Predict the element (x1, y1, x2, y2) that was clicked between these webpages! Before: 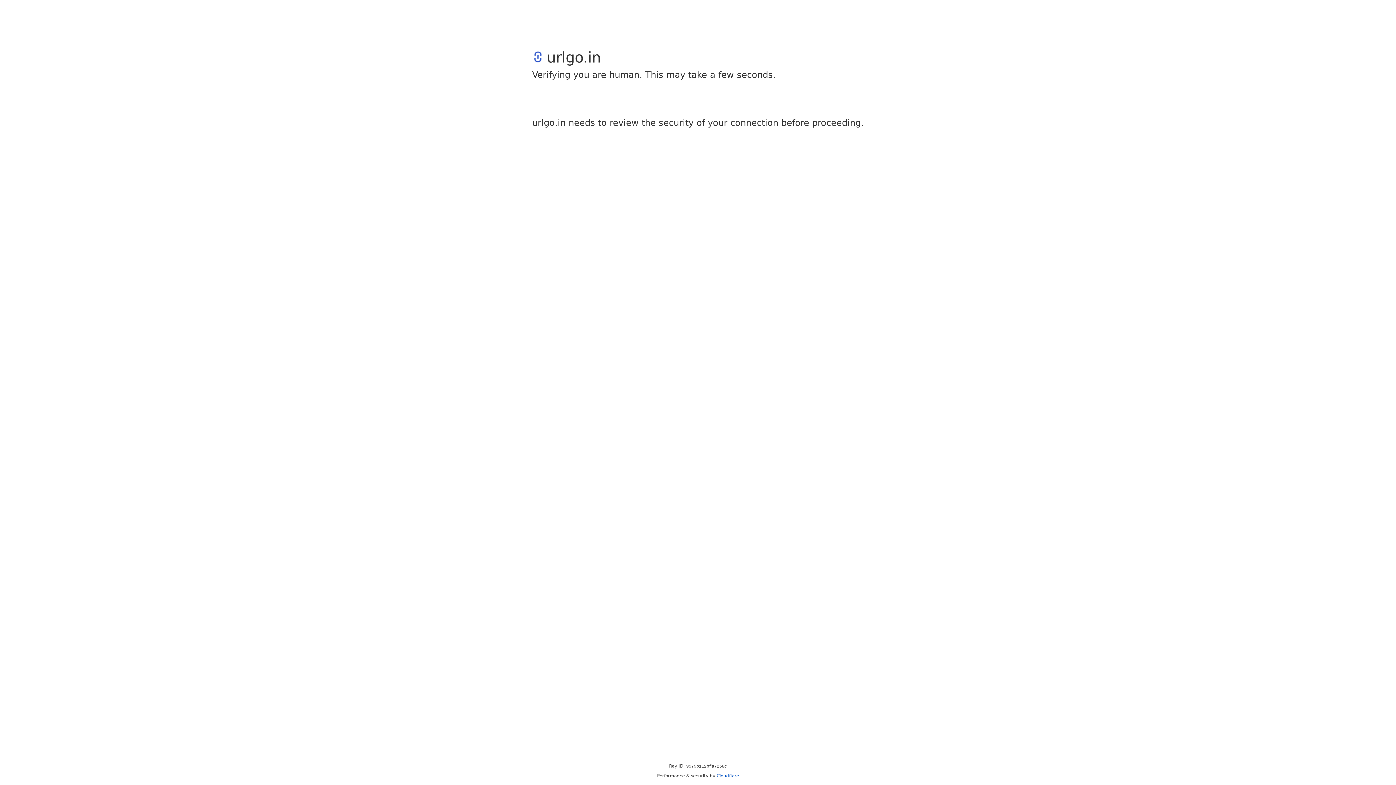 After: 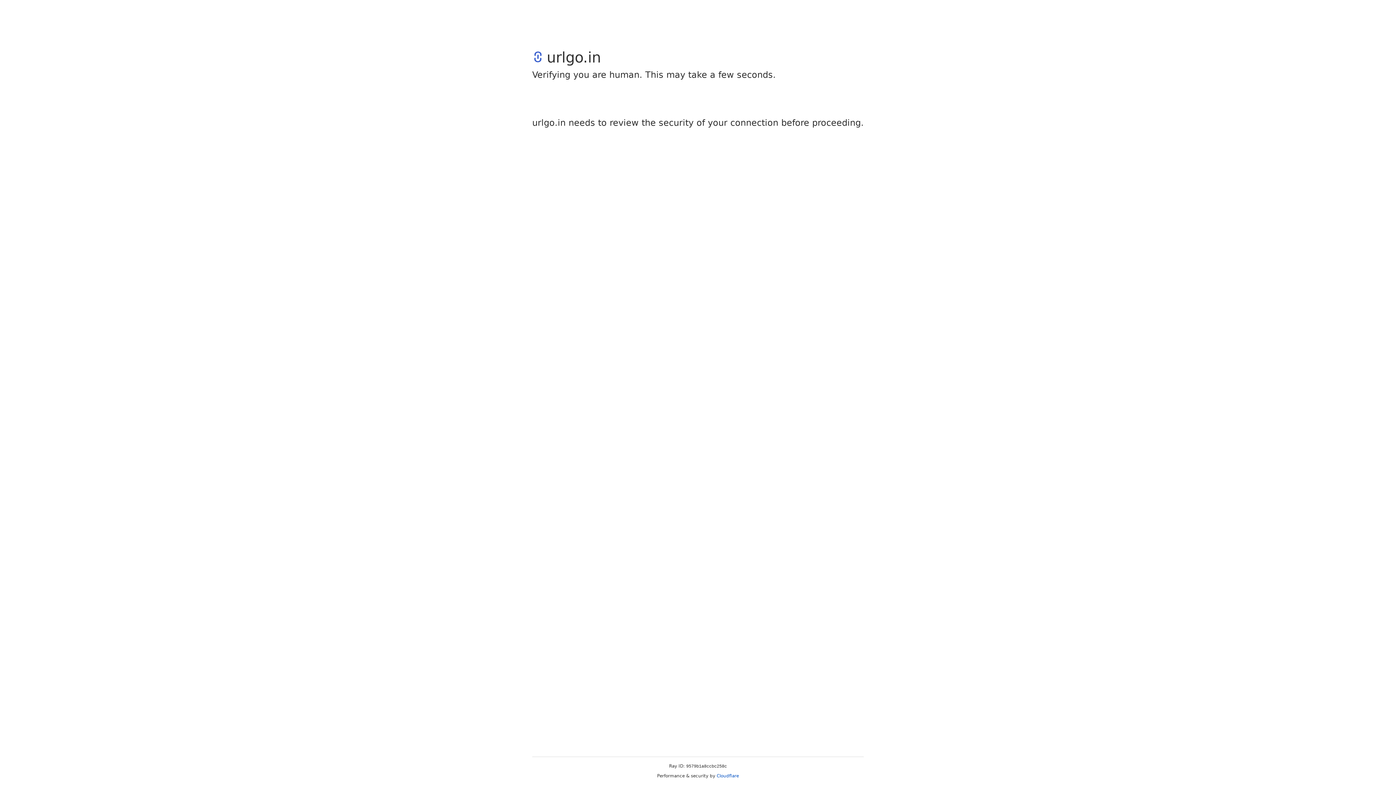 Action: label: Cloudflare bbox: (716, 773, 739, 778)